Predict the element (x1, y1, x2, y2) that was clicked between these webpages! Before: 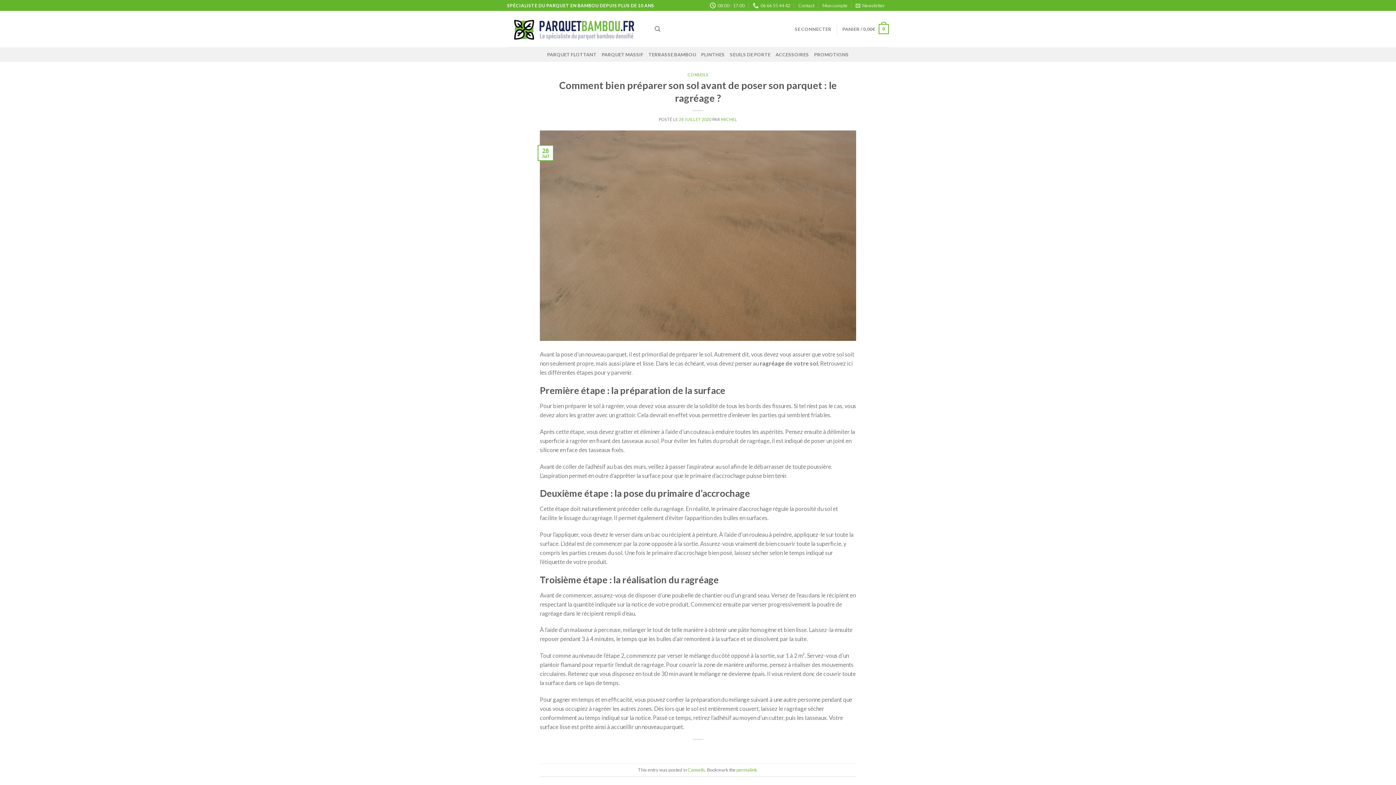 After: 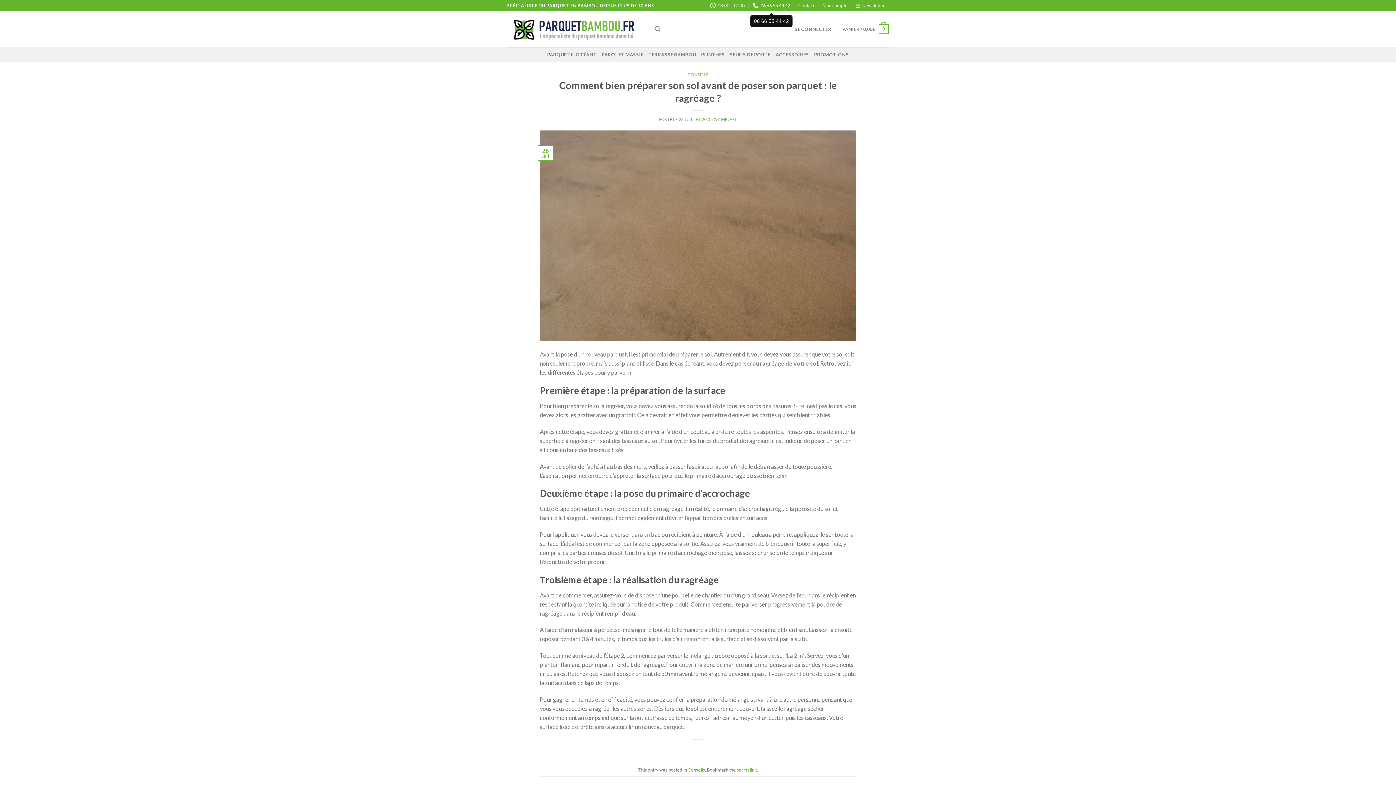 Action: label: 06 66 55 44 42 bbox: (753, 0, 790, 10)